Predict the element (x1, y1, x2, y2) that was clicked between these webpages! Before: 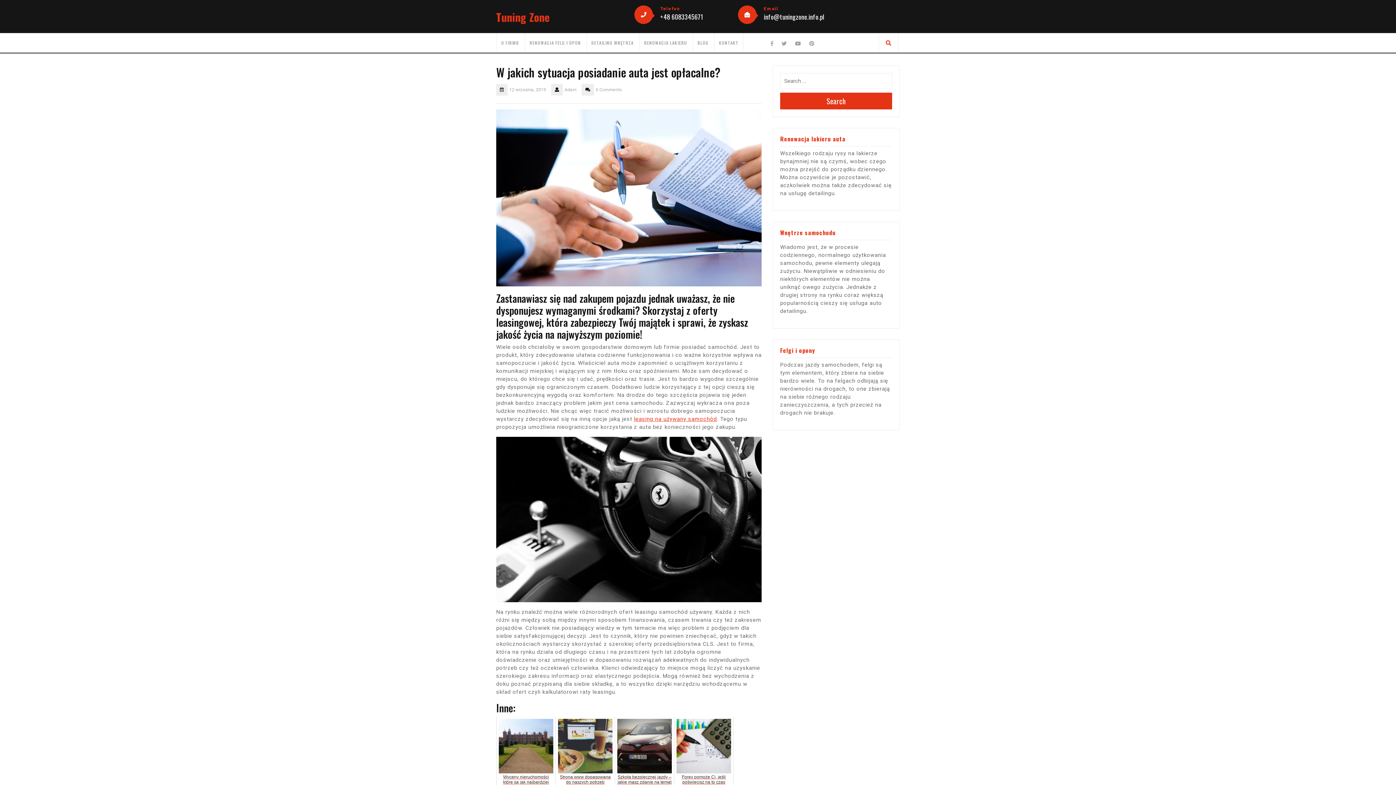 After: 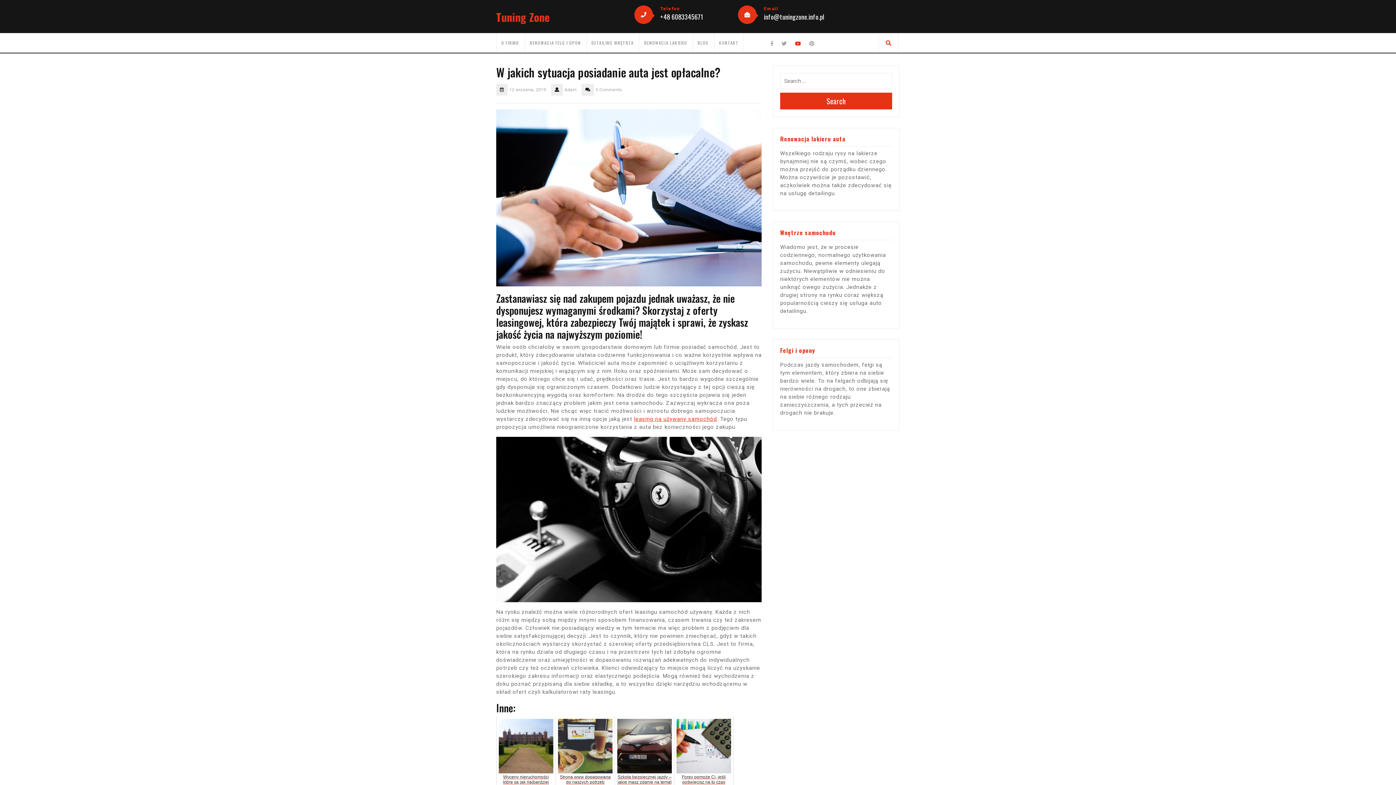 Action: bbox: (791, 38, 804, 46)